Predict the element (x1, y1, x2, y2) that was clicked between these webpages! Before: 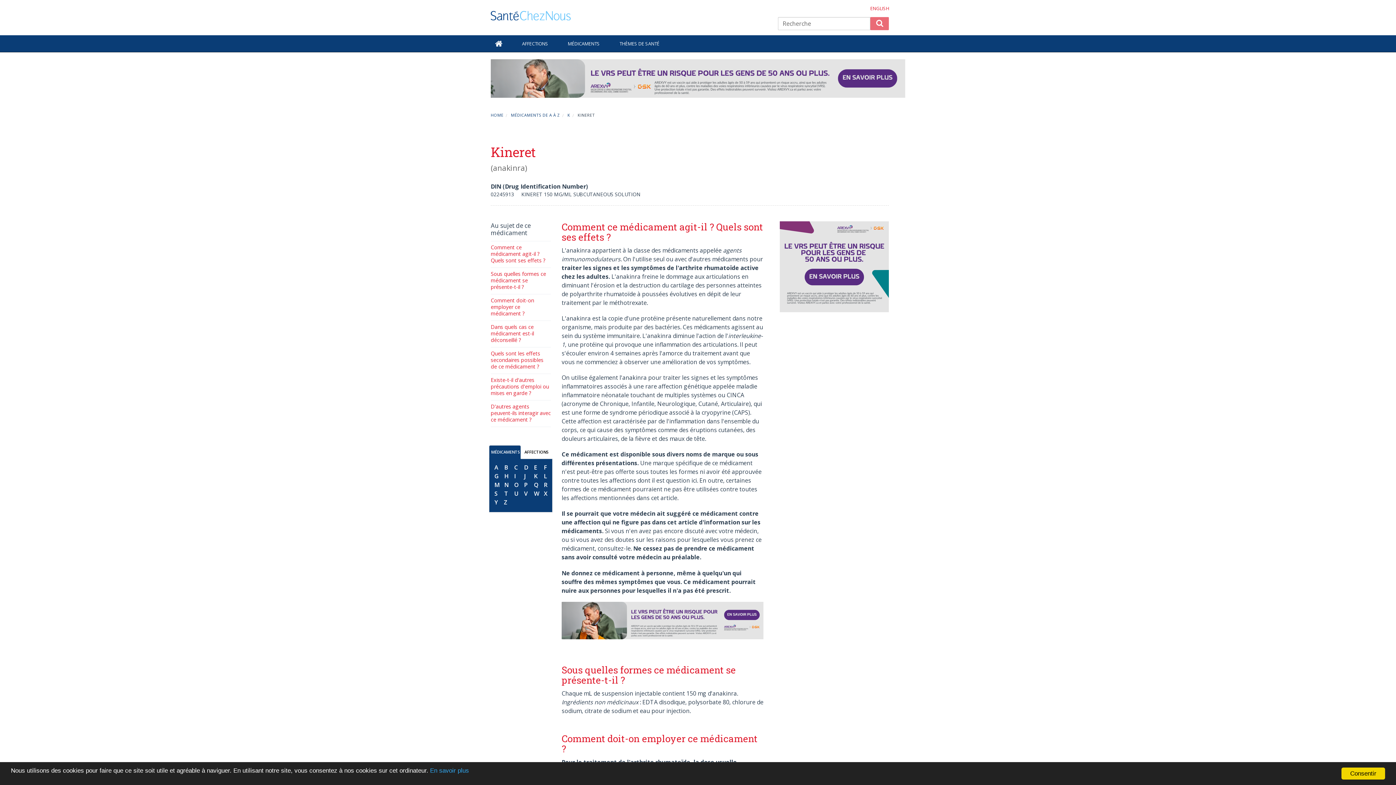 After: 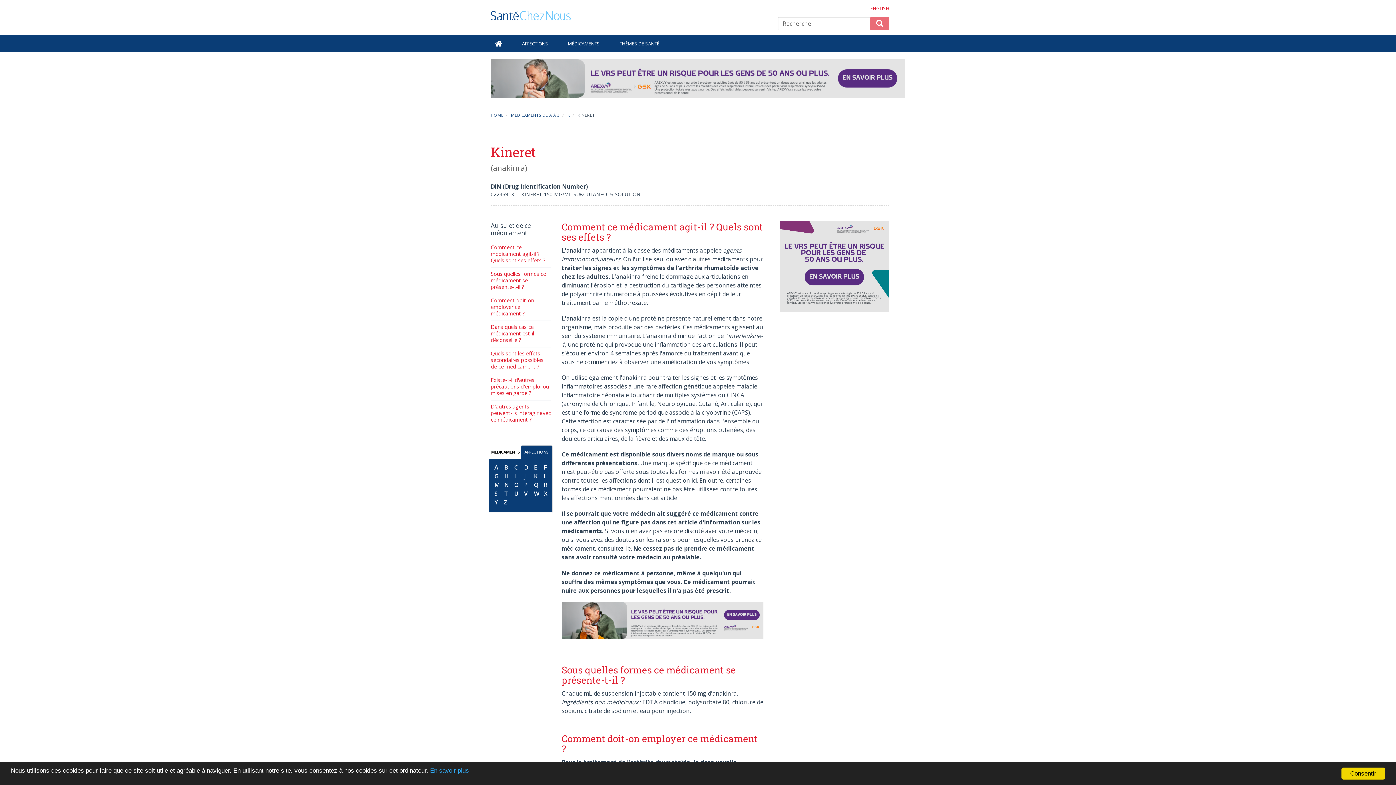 Action: bbox: (520, 445, 552, 459) label: AFFECTIONS